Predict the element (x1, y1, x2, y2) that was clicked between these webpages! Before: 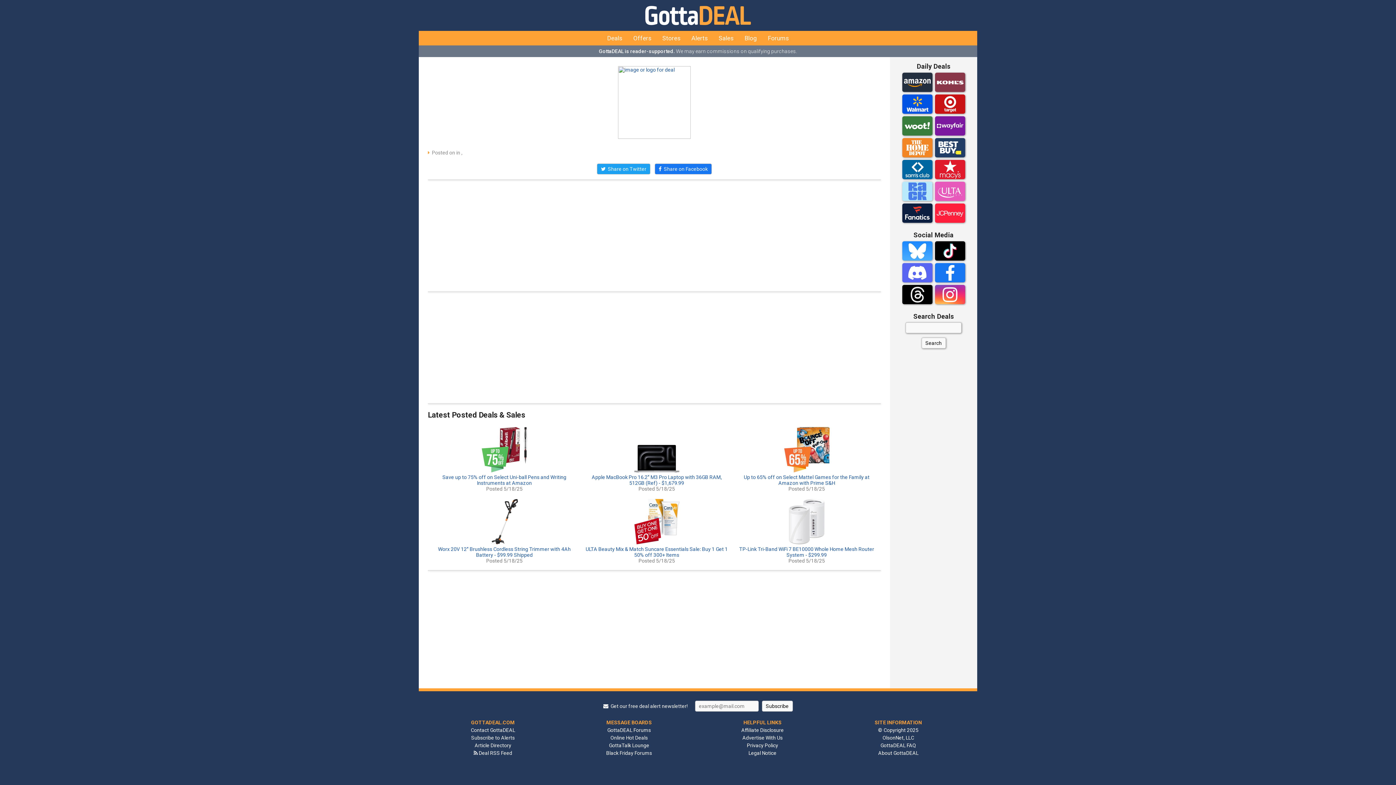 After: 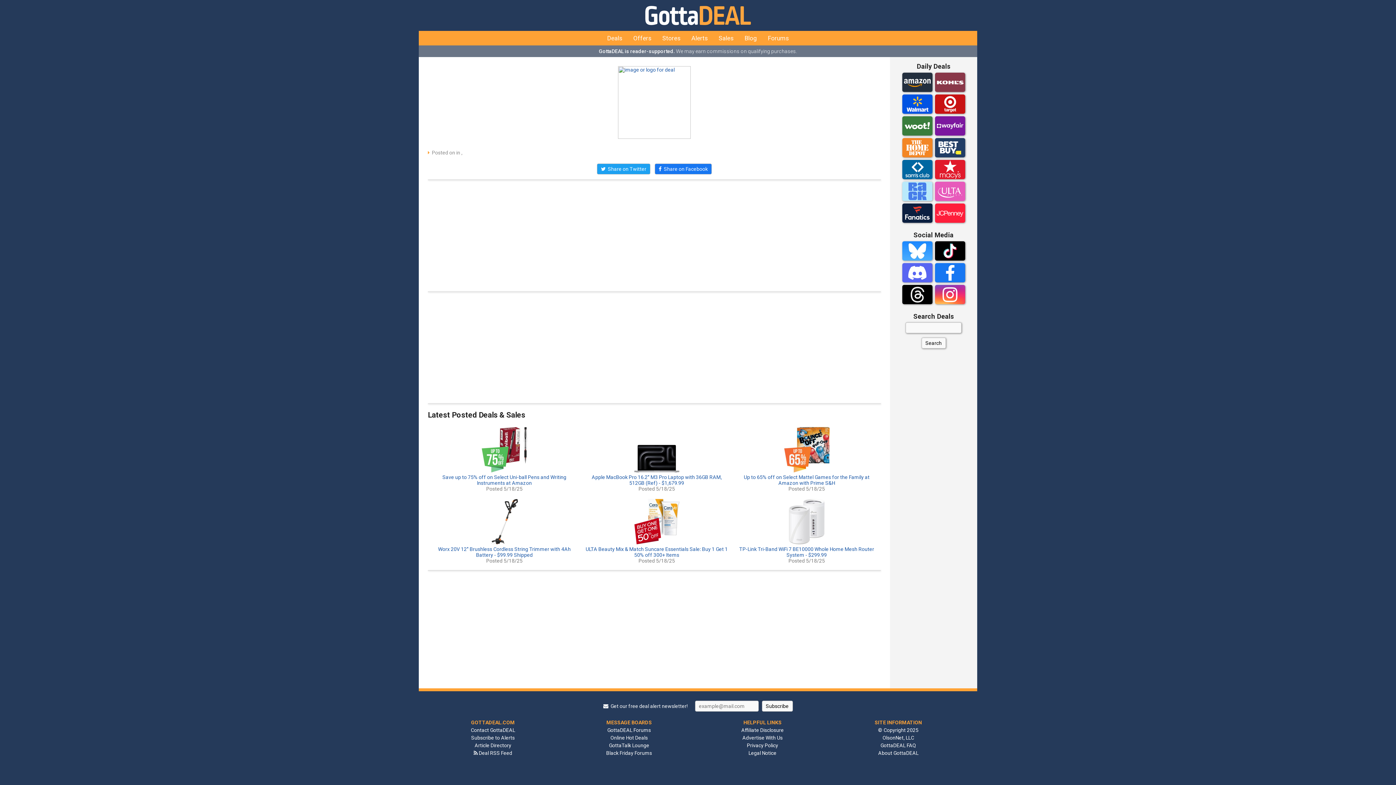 Action: bbox: (902, 255, 932, 262)